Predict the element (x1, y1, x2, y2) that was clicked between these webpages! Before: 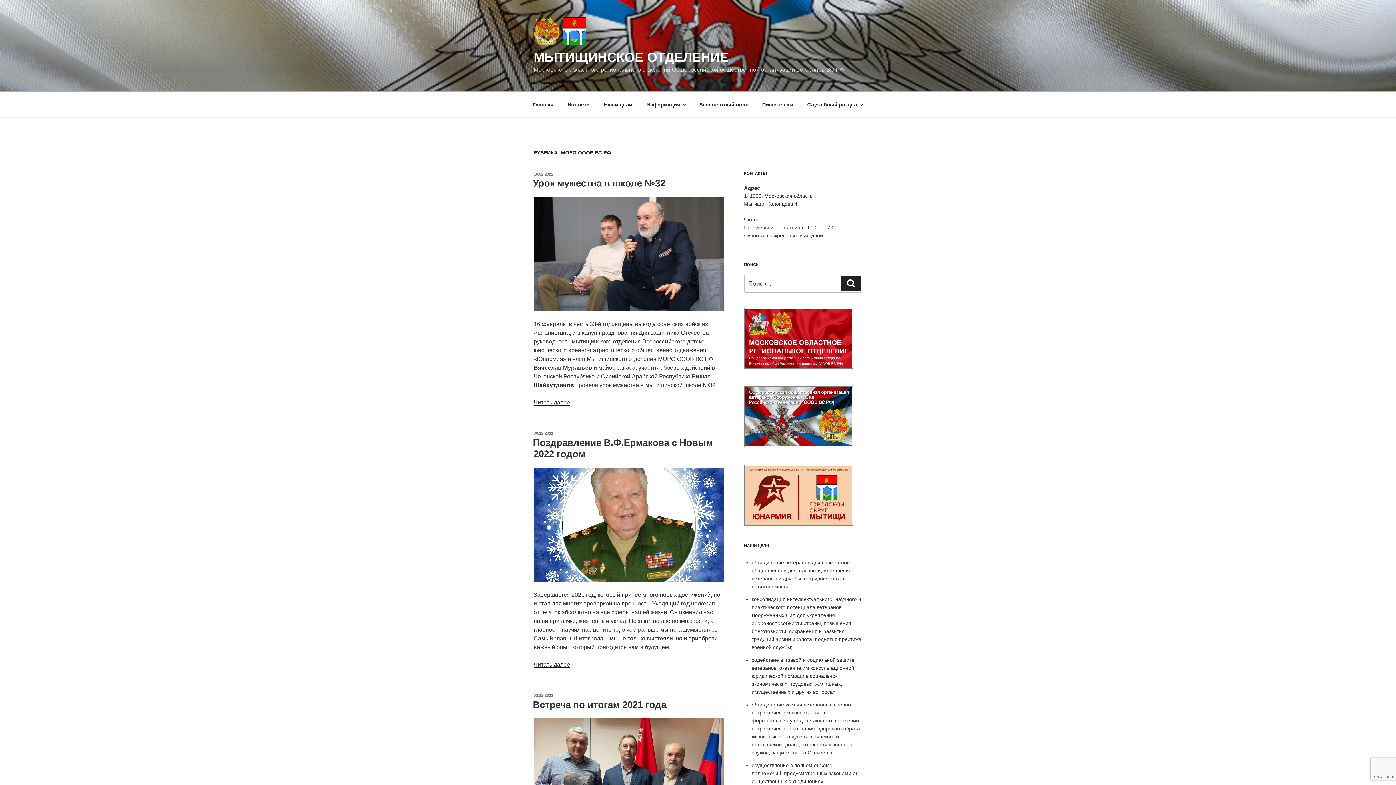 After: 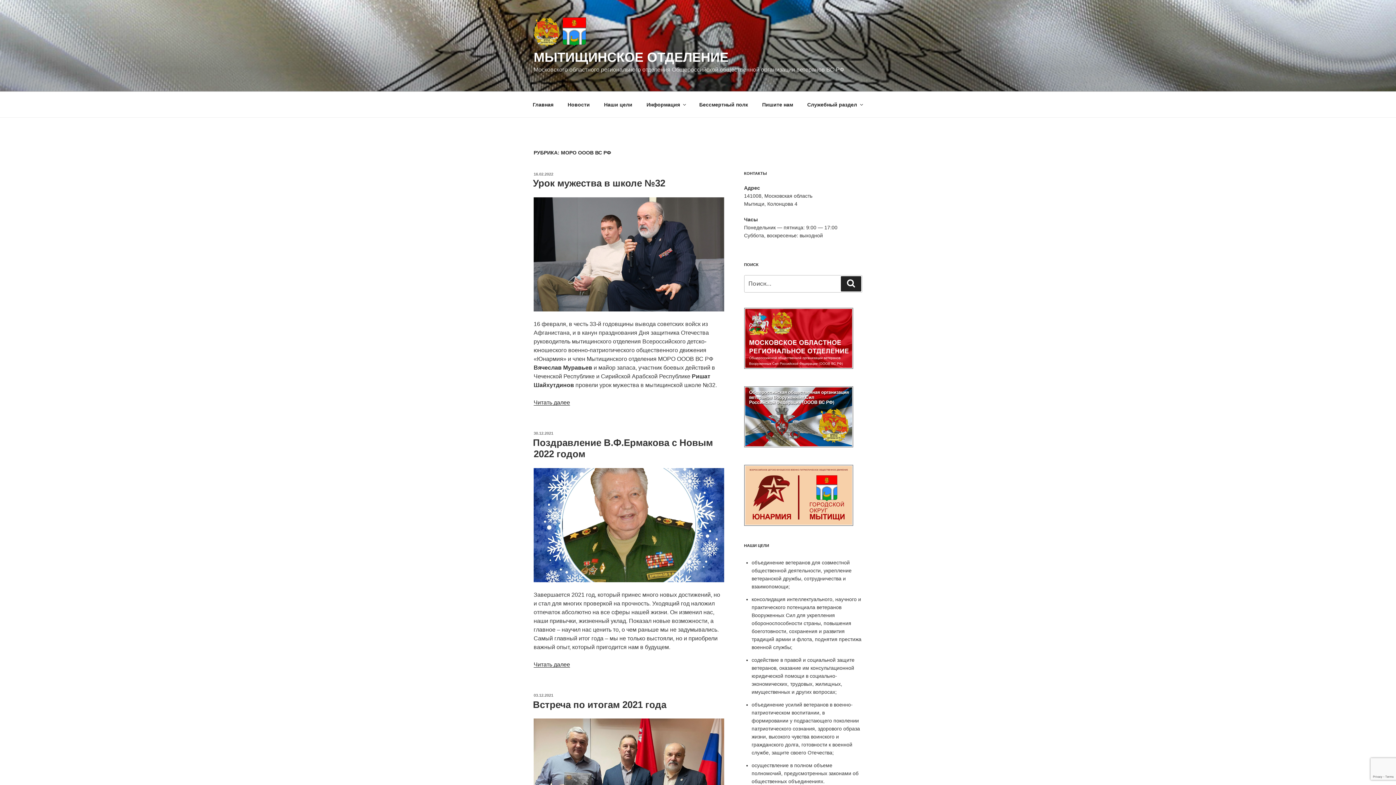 Action: bbox: (744, 364, 853, 370)